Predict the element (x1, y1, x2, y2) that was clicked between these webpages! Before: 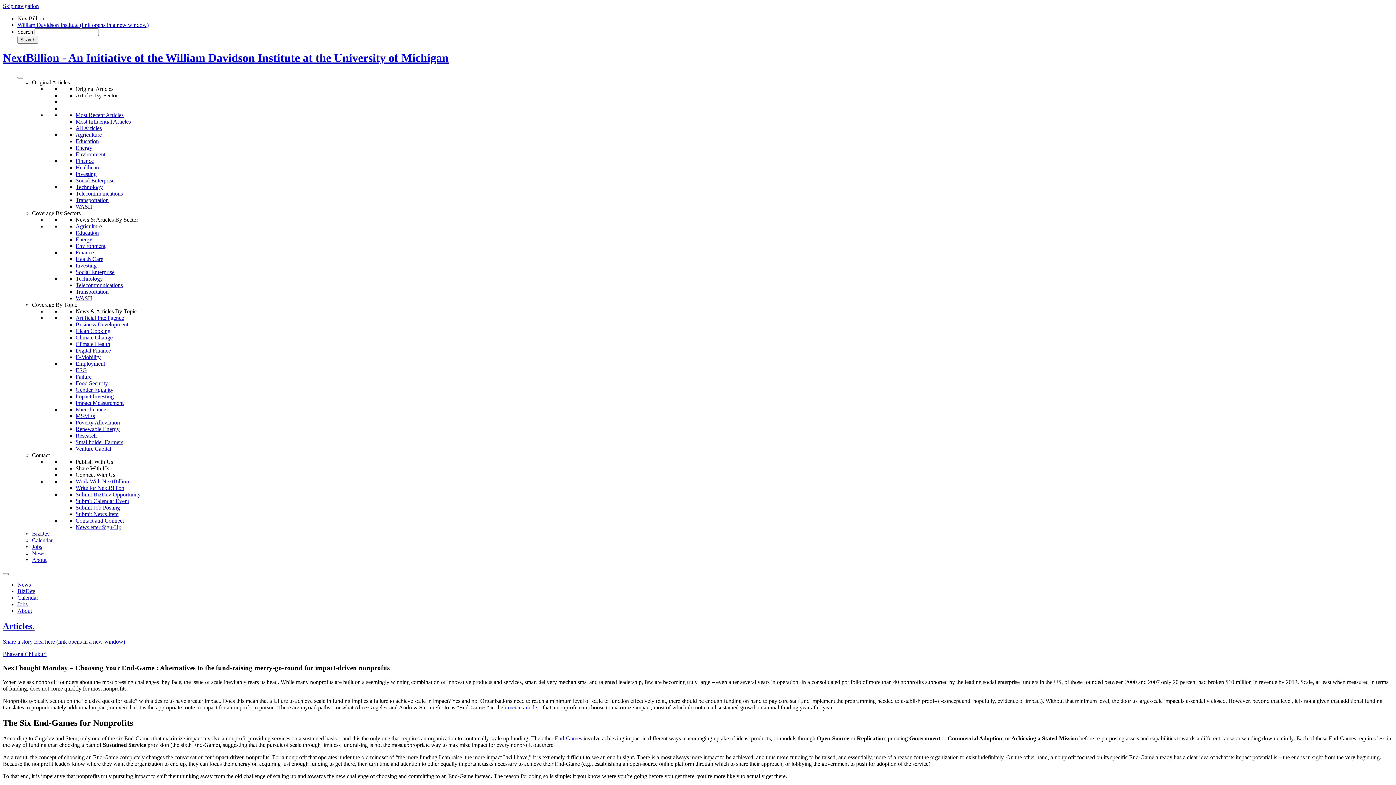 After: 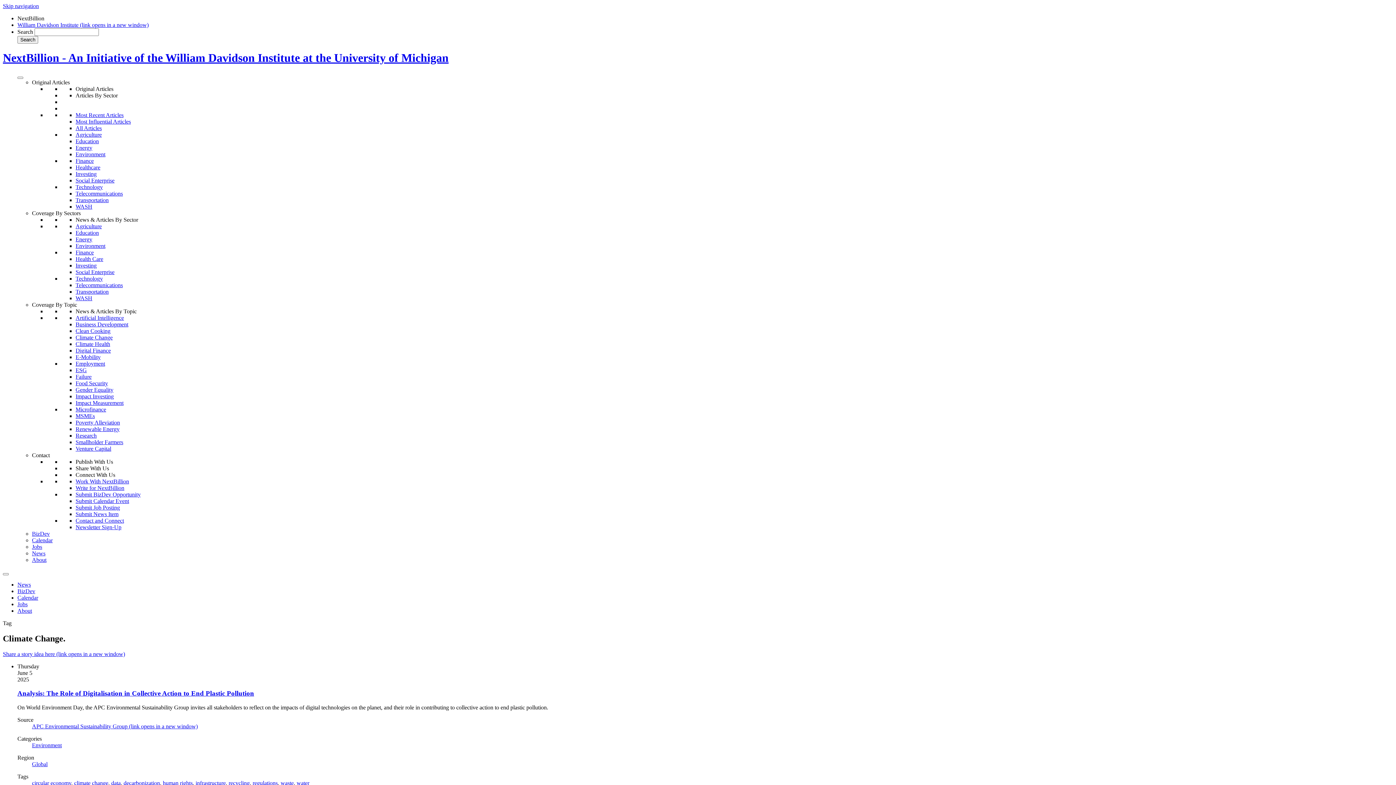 Action: label: Climate Change bbox: (75, 334, 112, 340)